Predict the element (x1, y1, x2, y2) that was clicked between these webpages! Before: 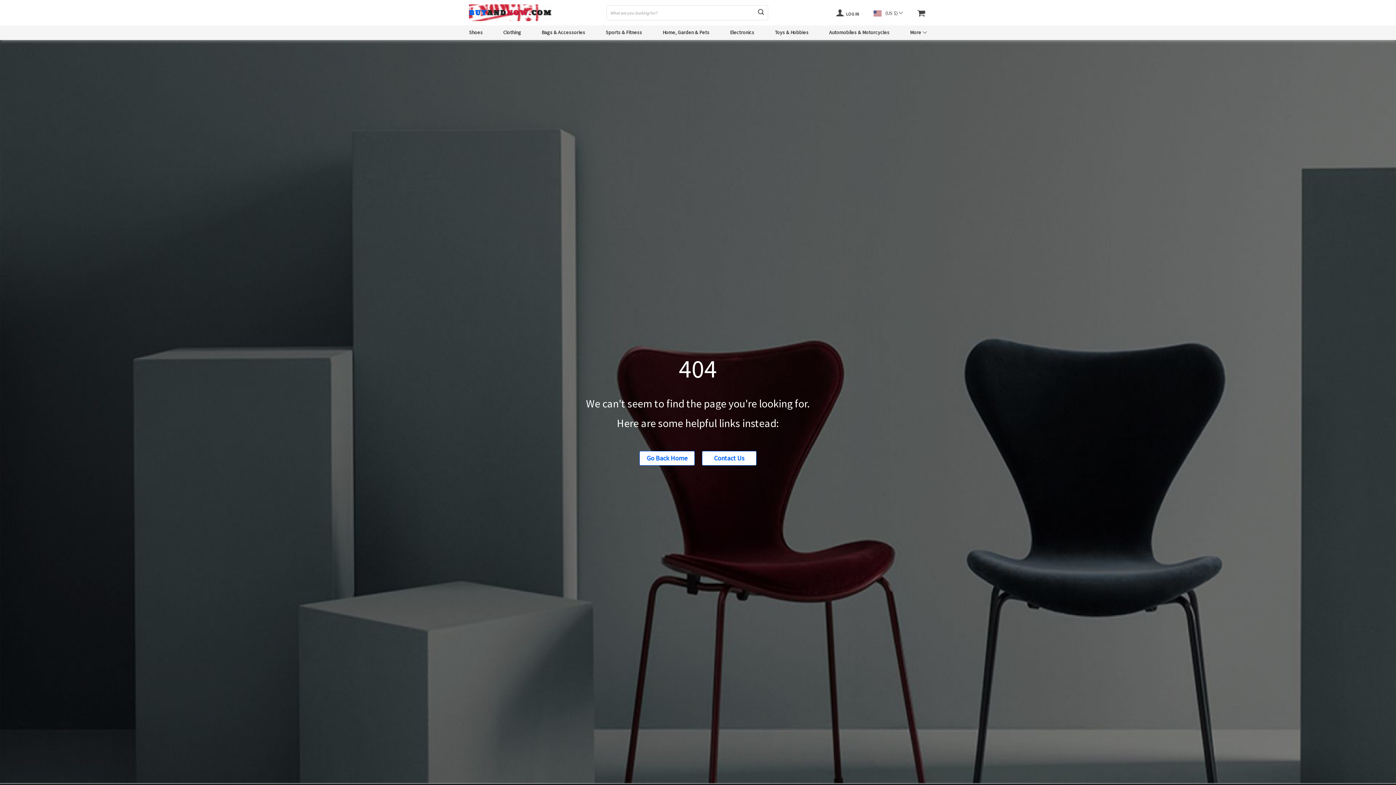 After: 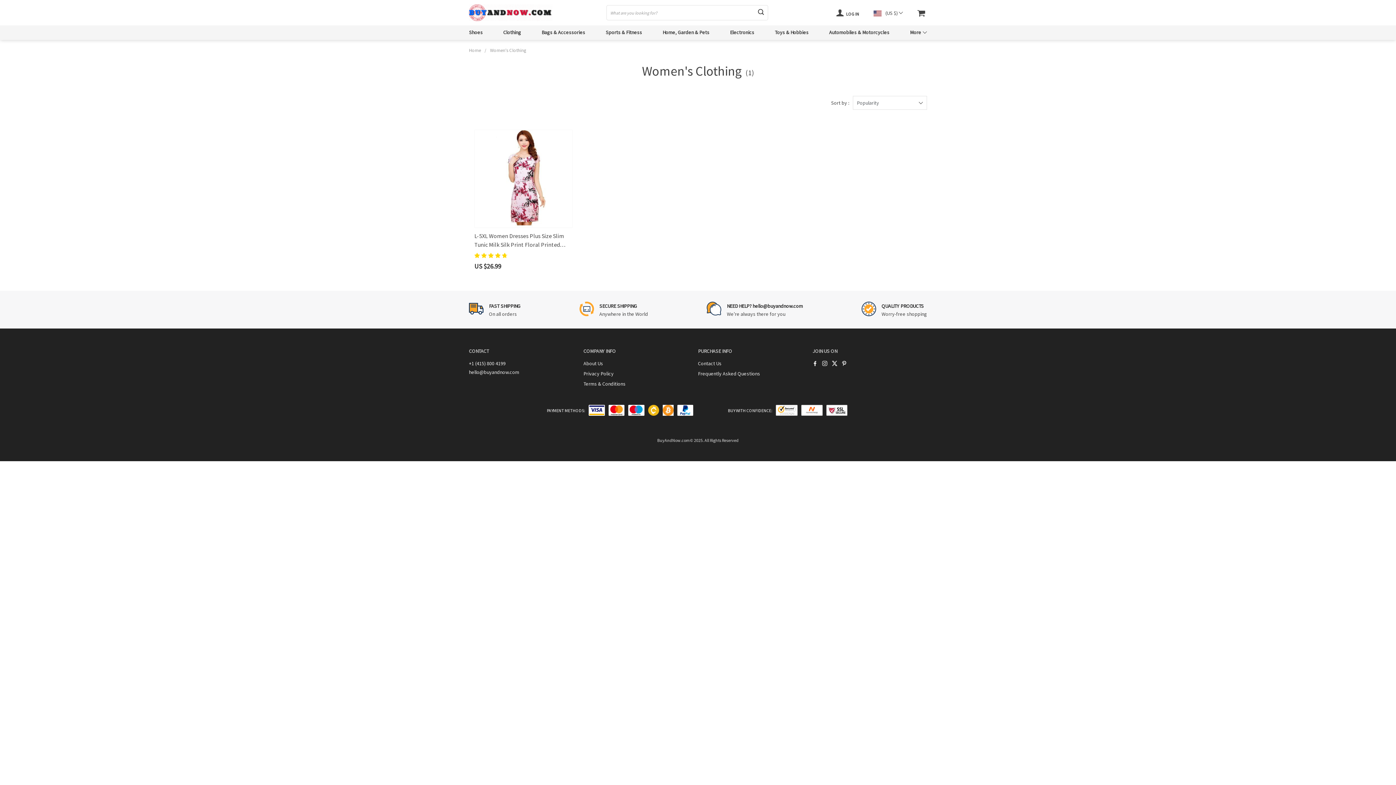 Action: label: Clothing bbox: (503, 29, 521, 36)